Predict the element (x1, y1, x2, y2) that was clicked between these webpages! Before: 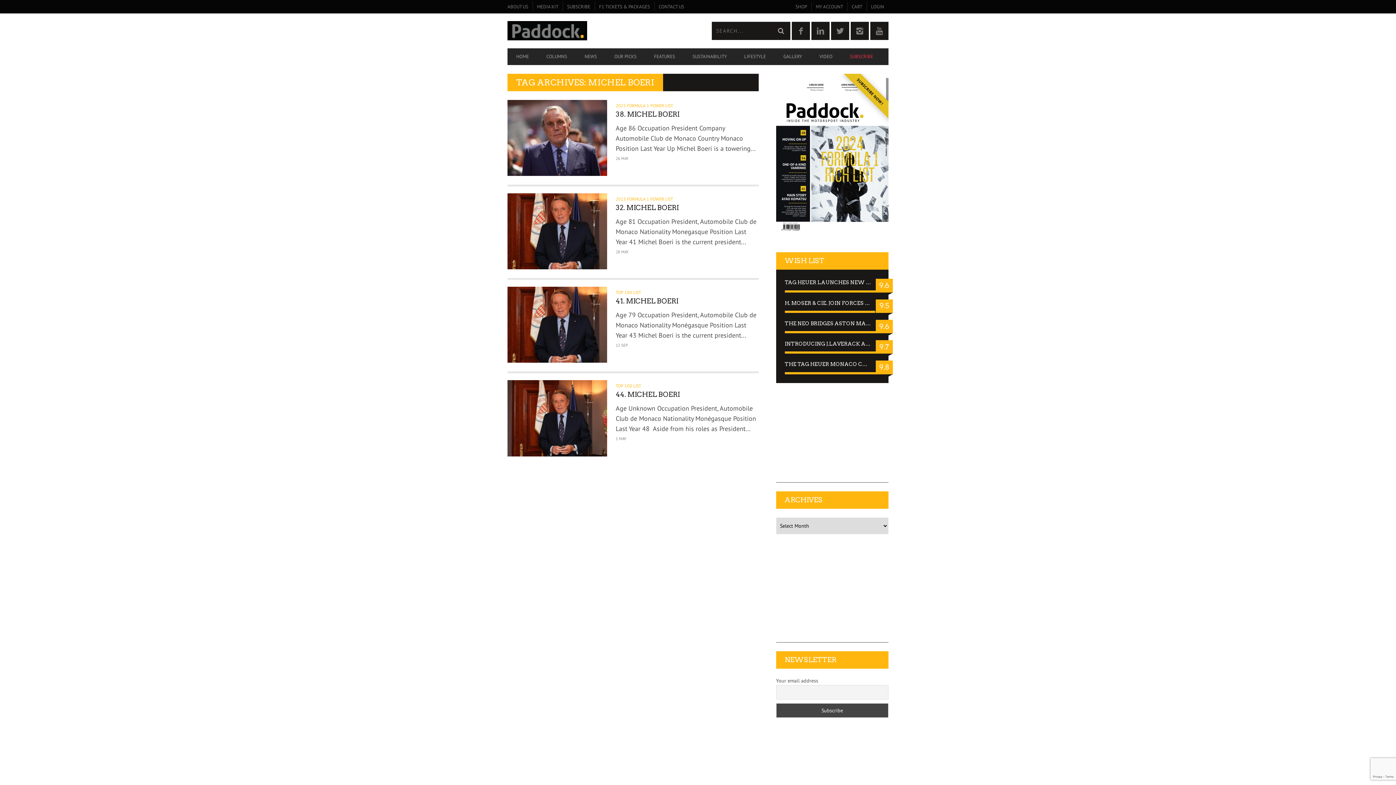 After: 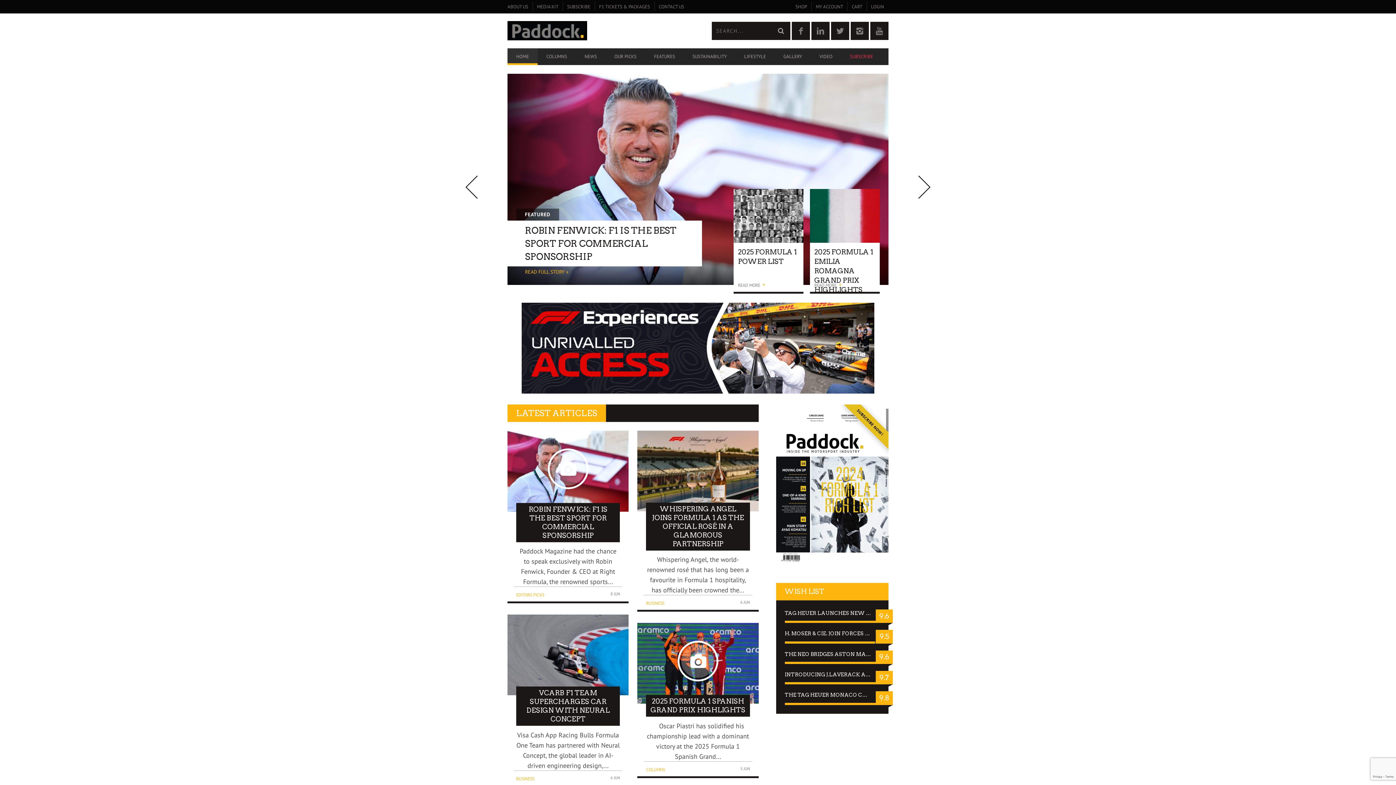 Action: label: HOME bbox: (507, 50, 537, 63)